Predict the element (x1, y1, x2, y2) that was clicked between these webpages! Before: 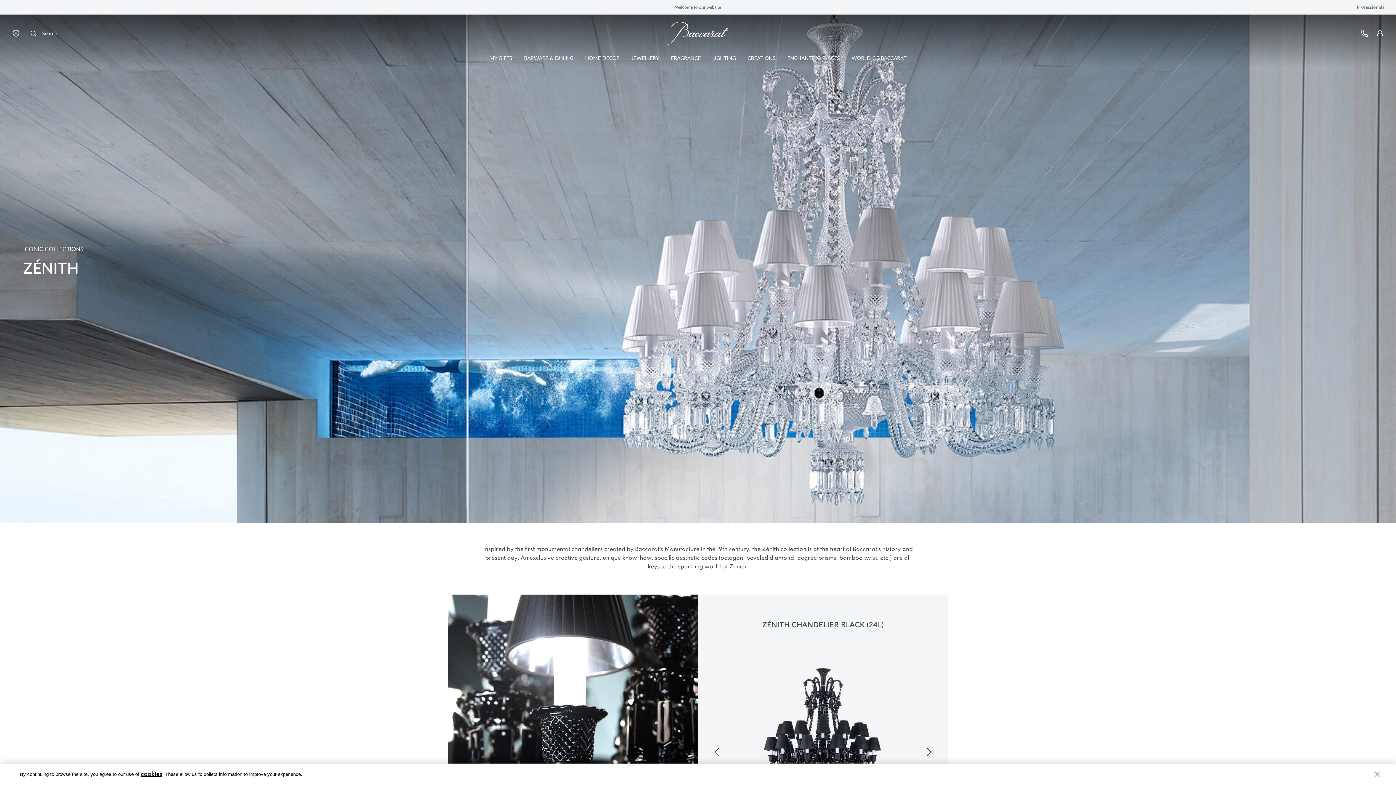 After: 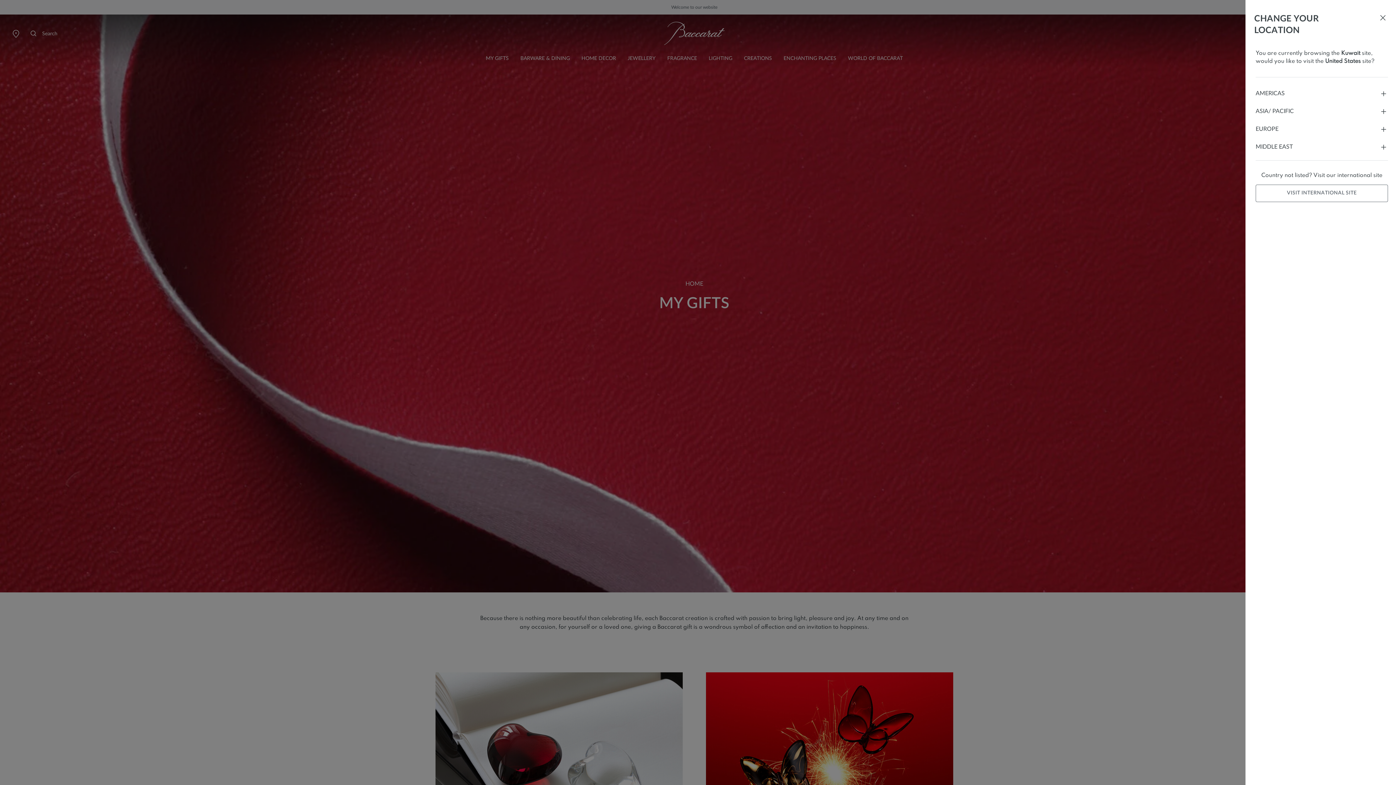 Action: bbox: (489, 55, 512, 60) label: MY GIFTS